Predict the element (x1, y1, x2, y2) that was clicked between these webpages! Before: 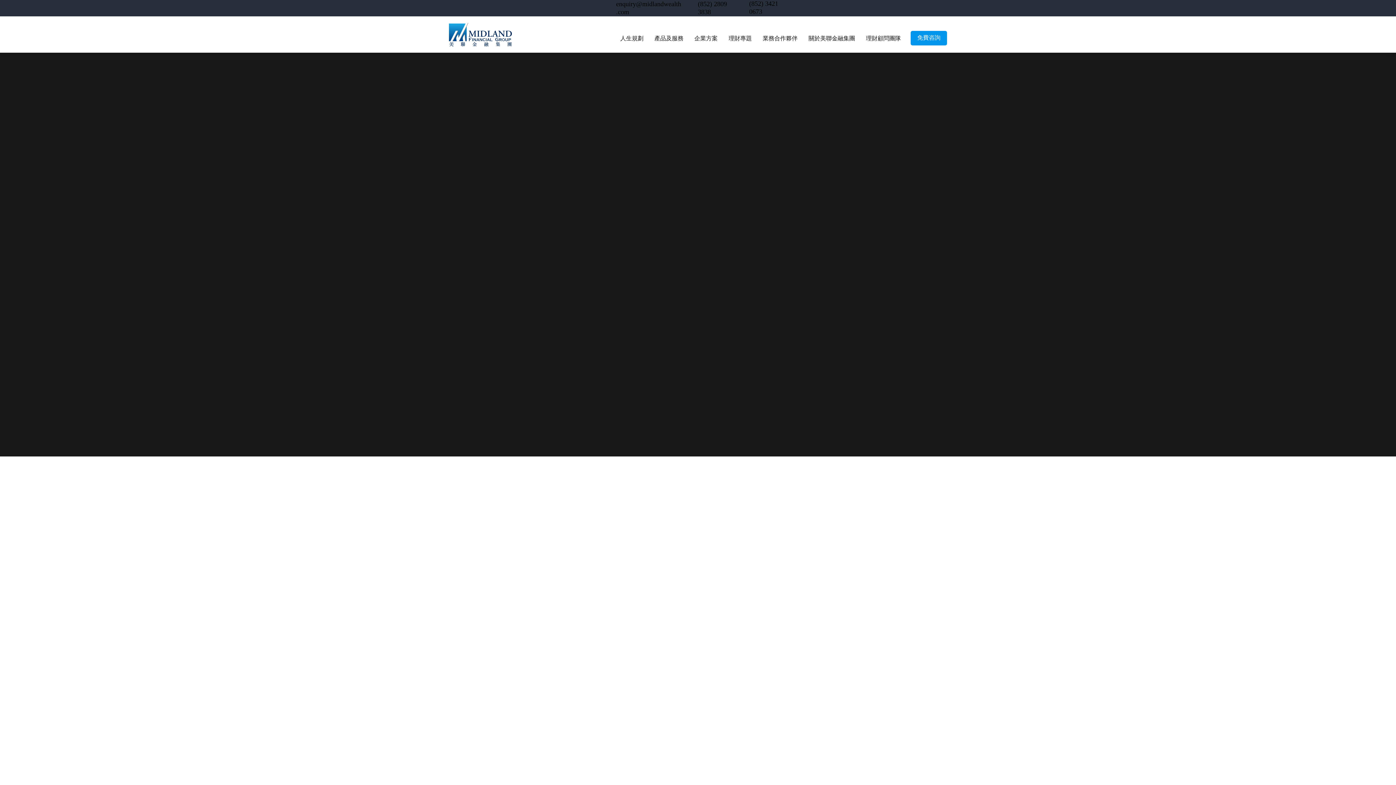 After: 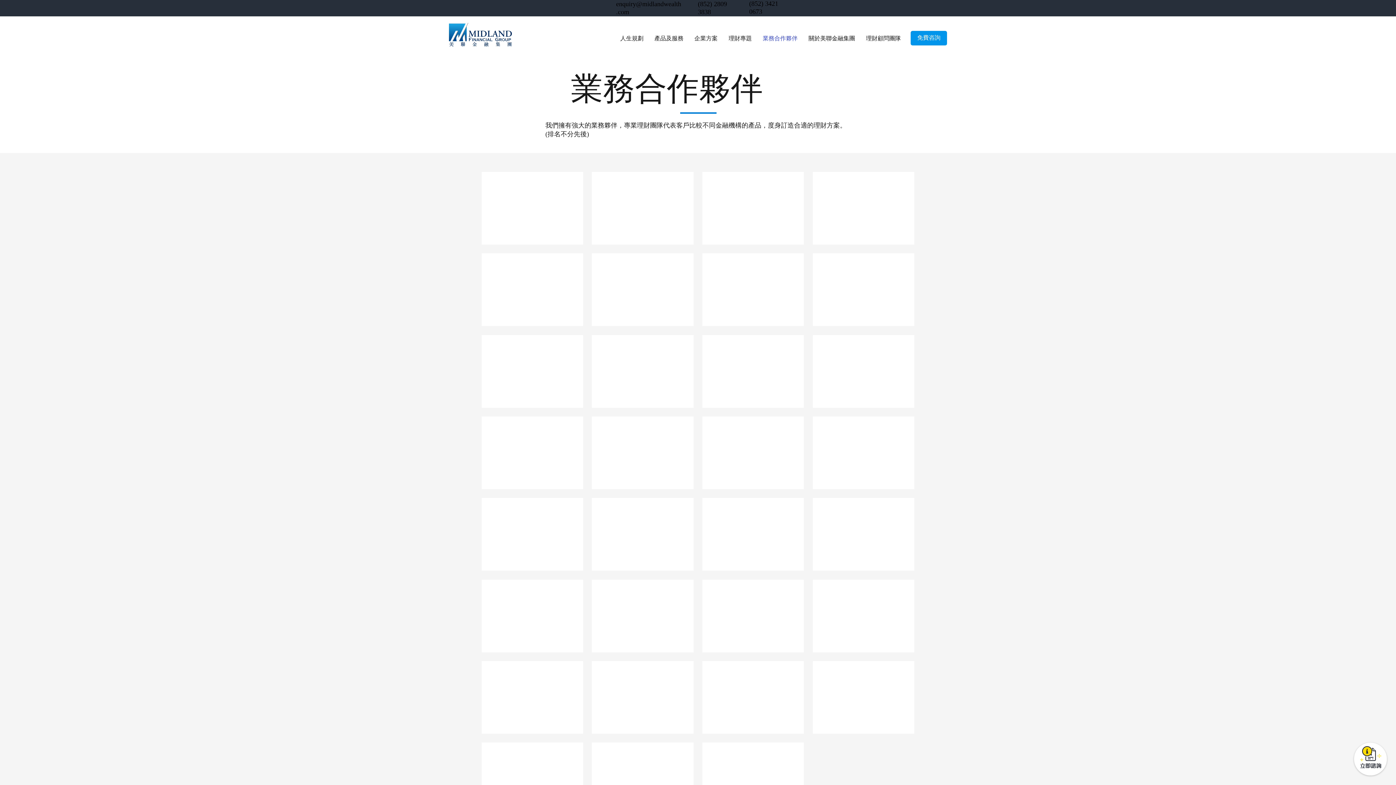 Action: bbox: (757, 30, 803, 46) label: 業務合作夥伴